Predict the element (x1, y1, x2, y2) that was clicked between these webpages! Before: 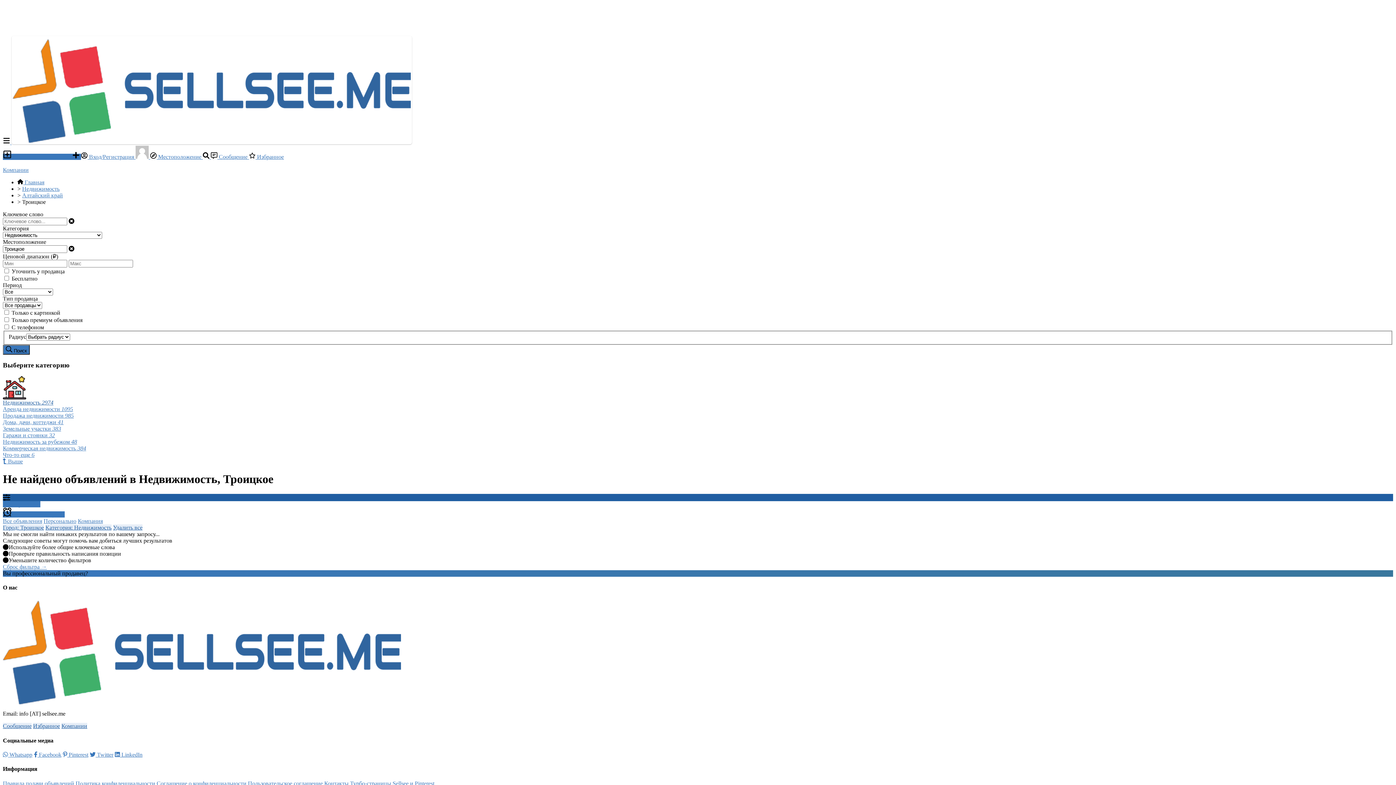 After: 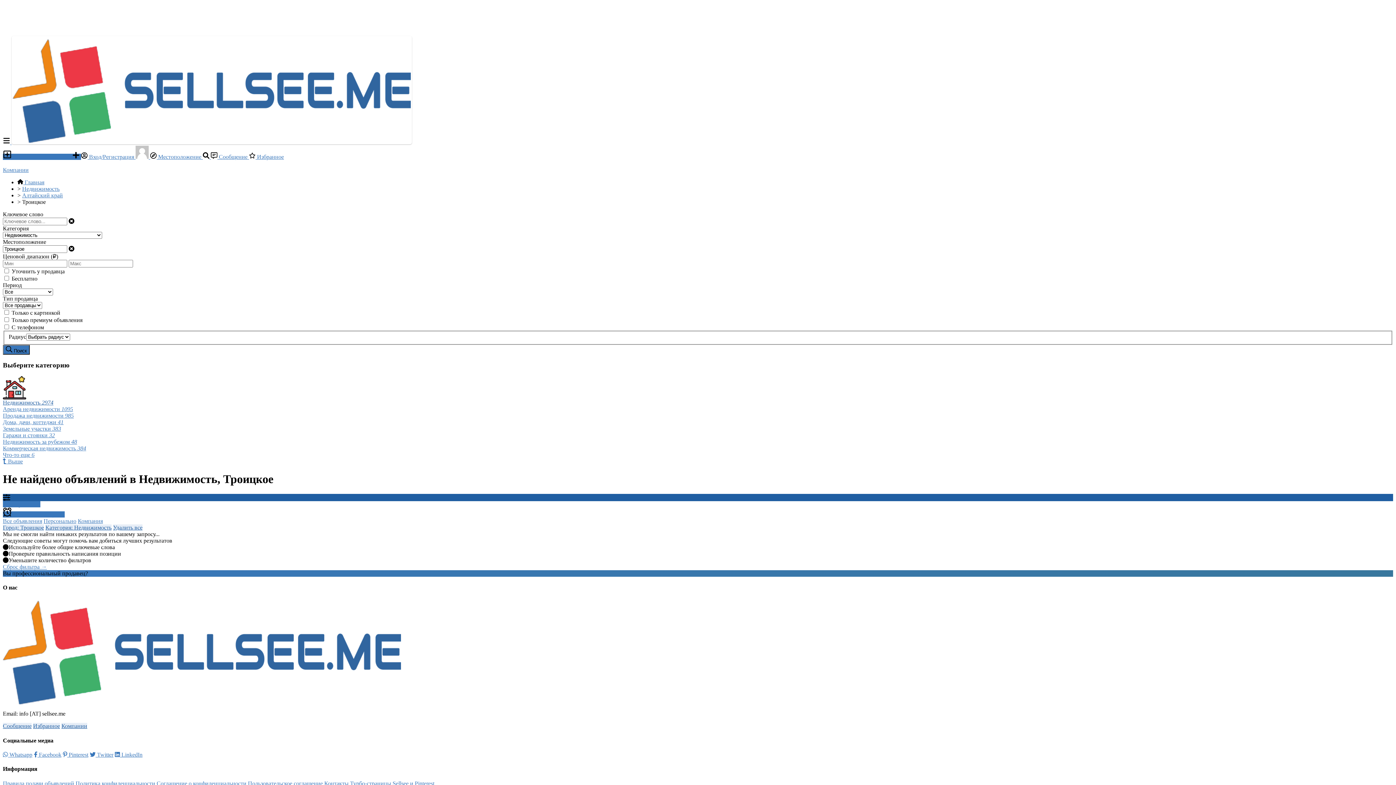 Action: bbox: (2, 376, 1393, 406) label: Недвижимость 2974